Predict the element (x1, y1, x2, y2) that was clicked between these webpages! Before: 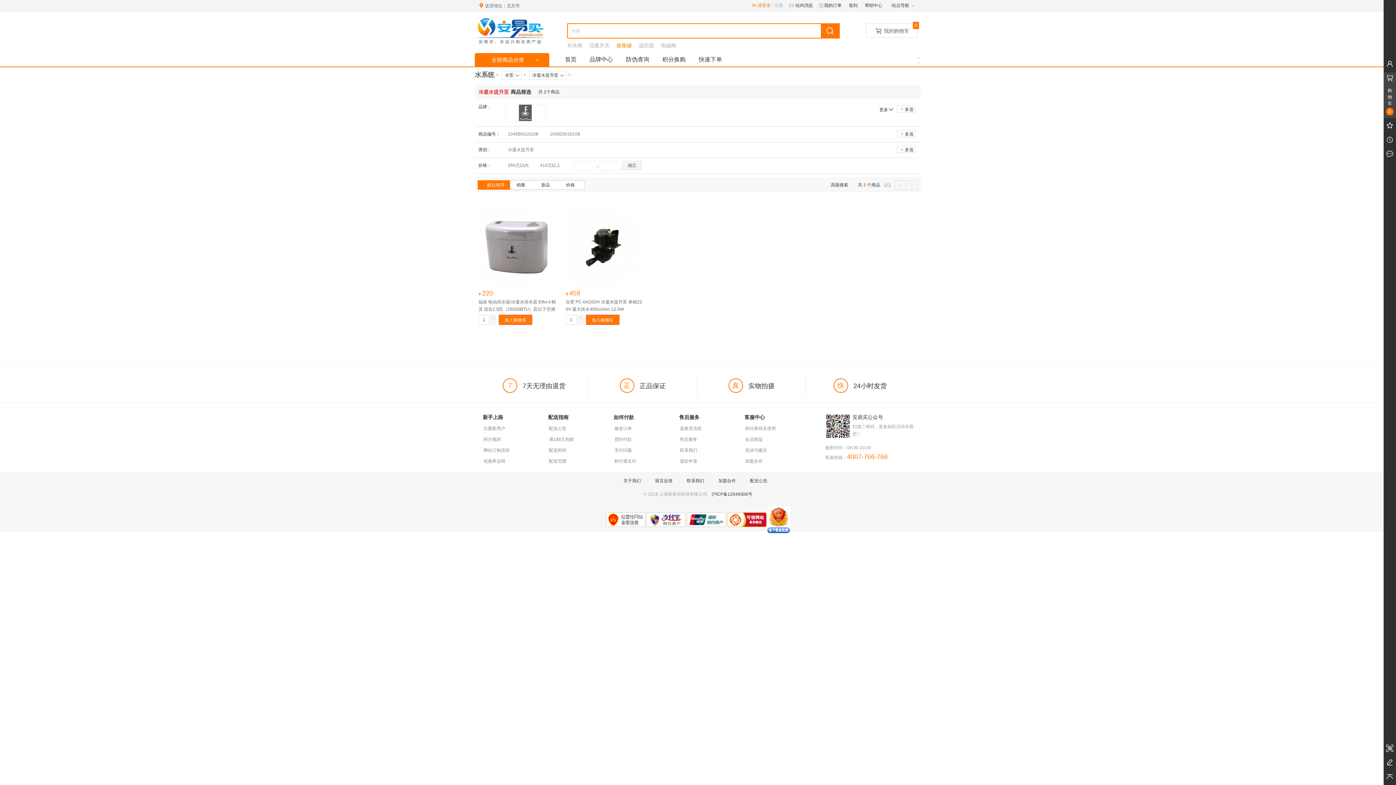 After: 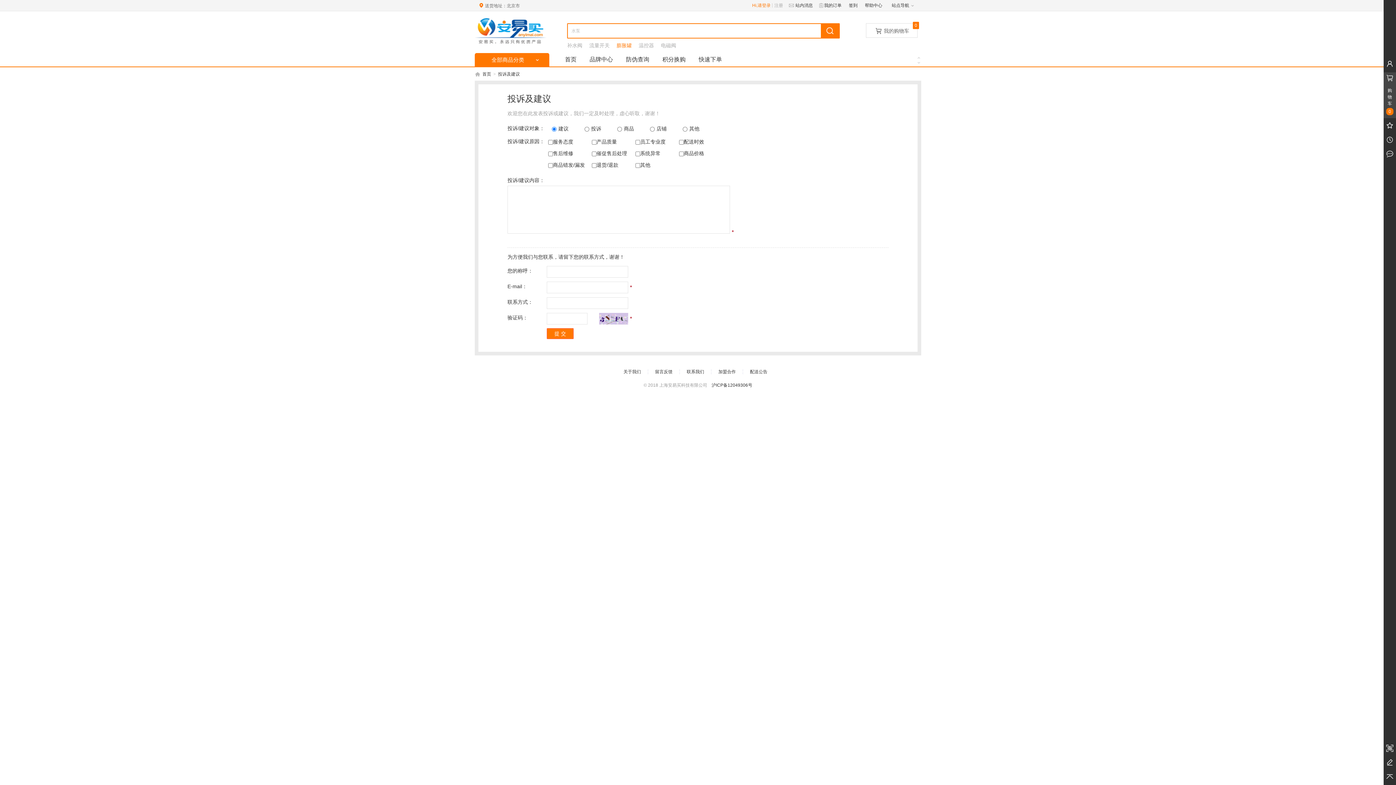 Action: bbox: (648, 472, 679, 490) label: 留言反馈